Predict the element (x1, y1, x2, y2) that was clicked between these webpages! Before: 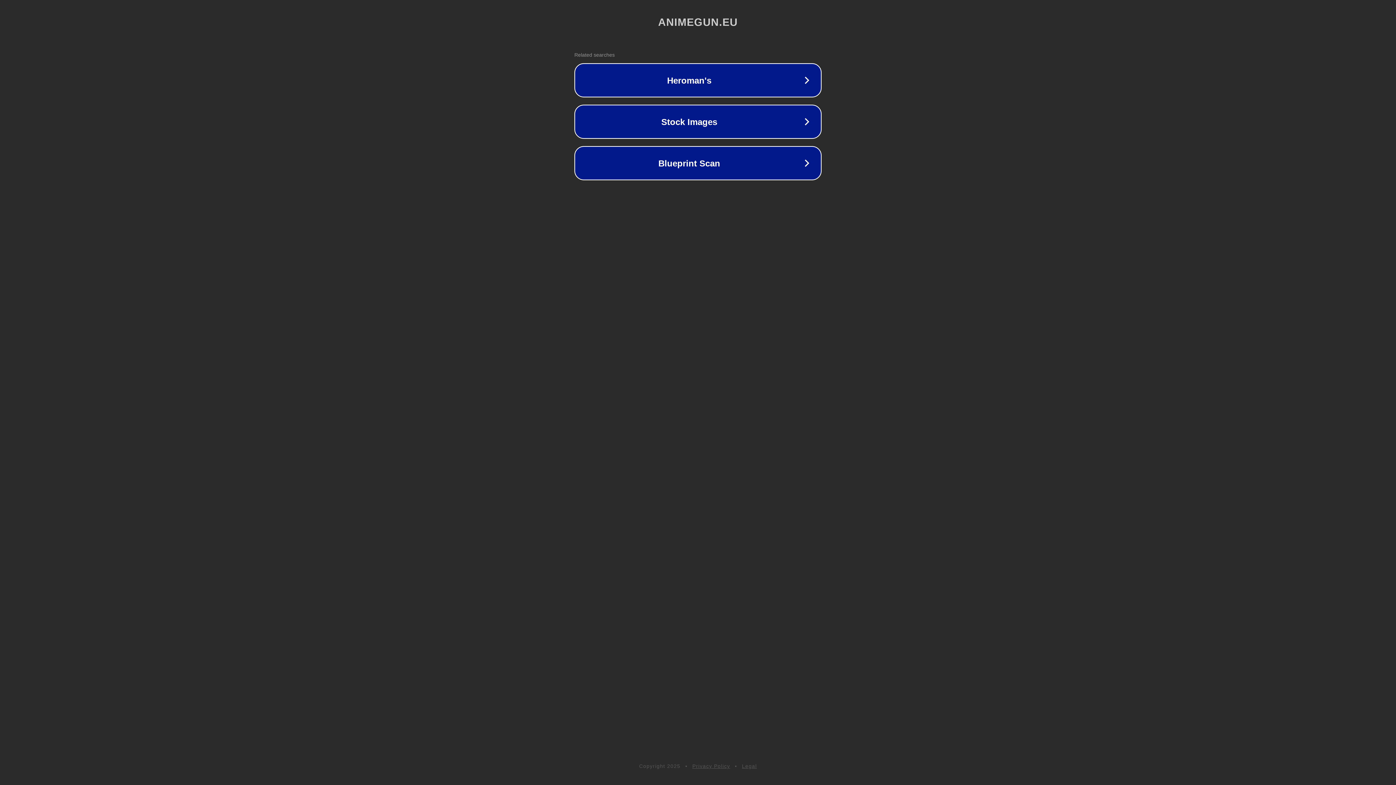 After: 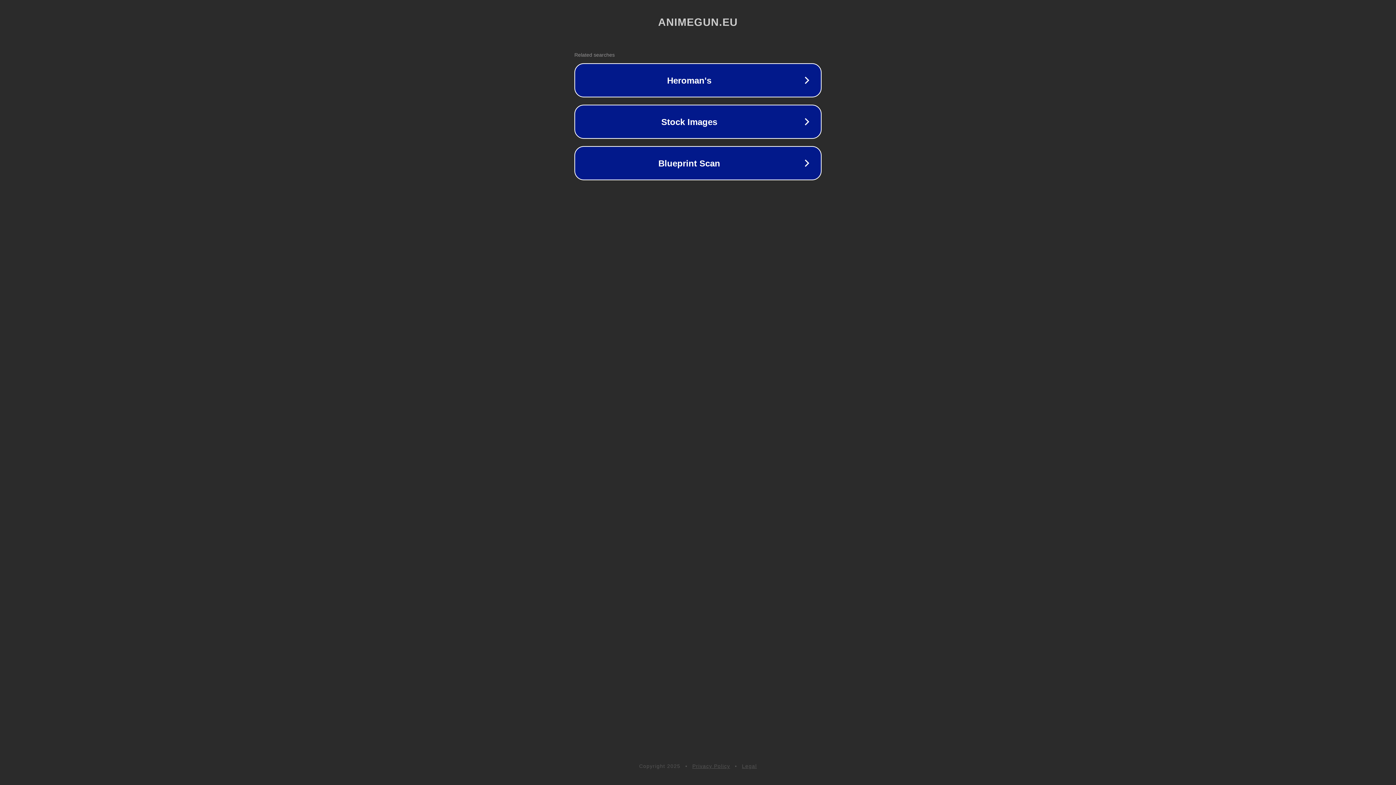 Action: bbox: (742, 763, 757, 769) label: Legal